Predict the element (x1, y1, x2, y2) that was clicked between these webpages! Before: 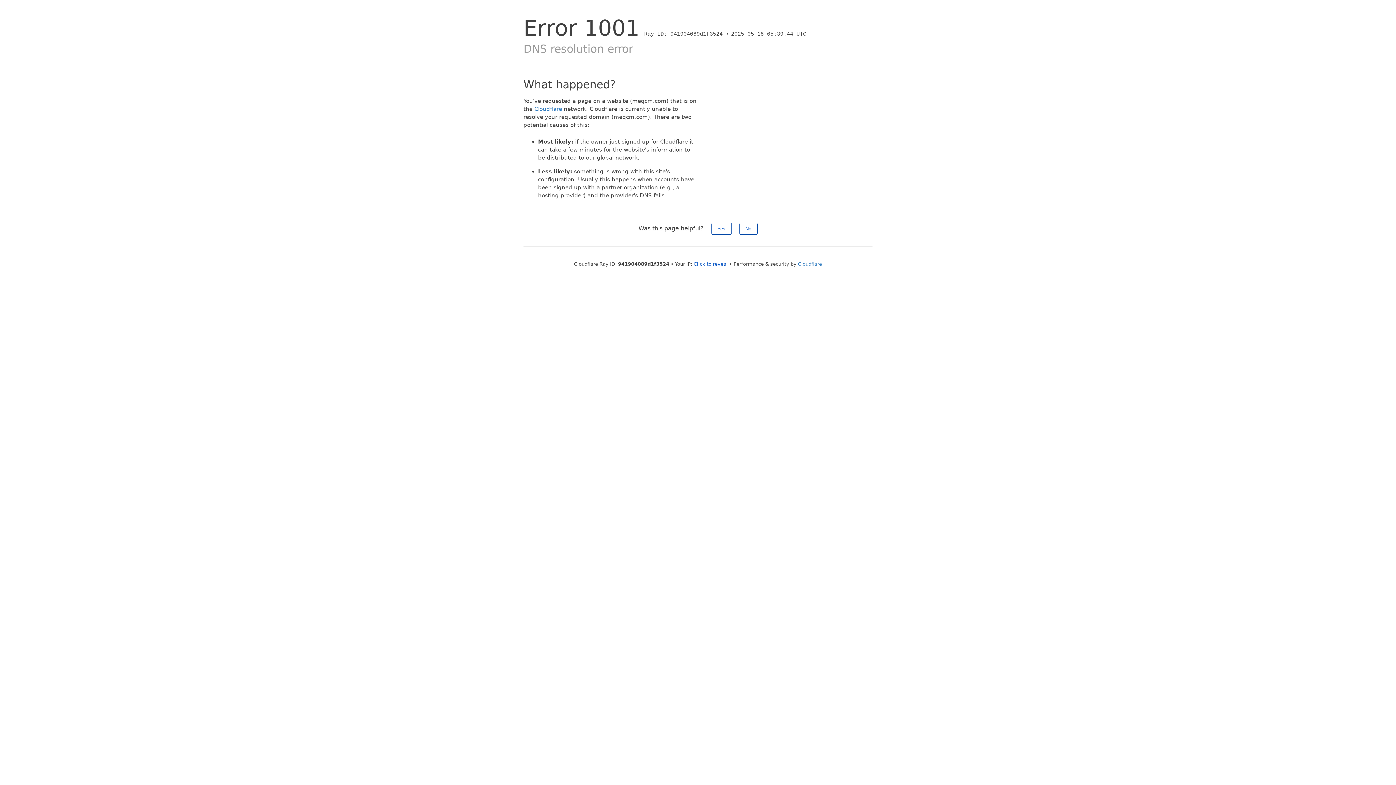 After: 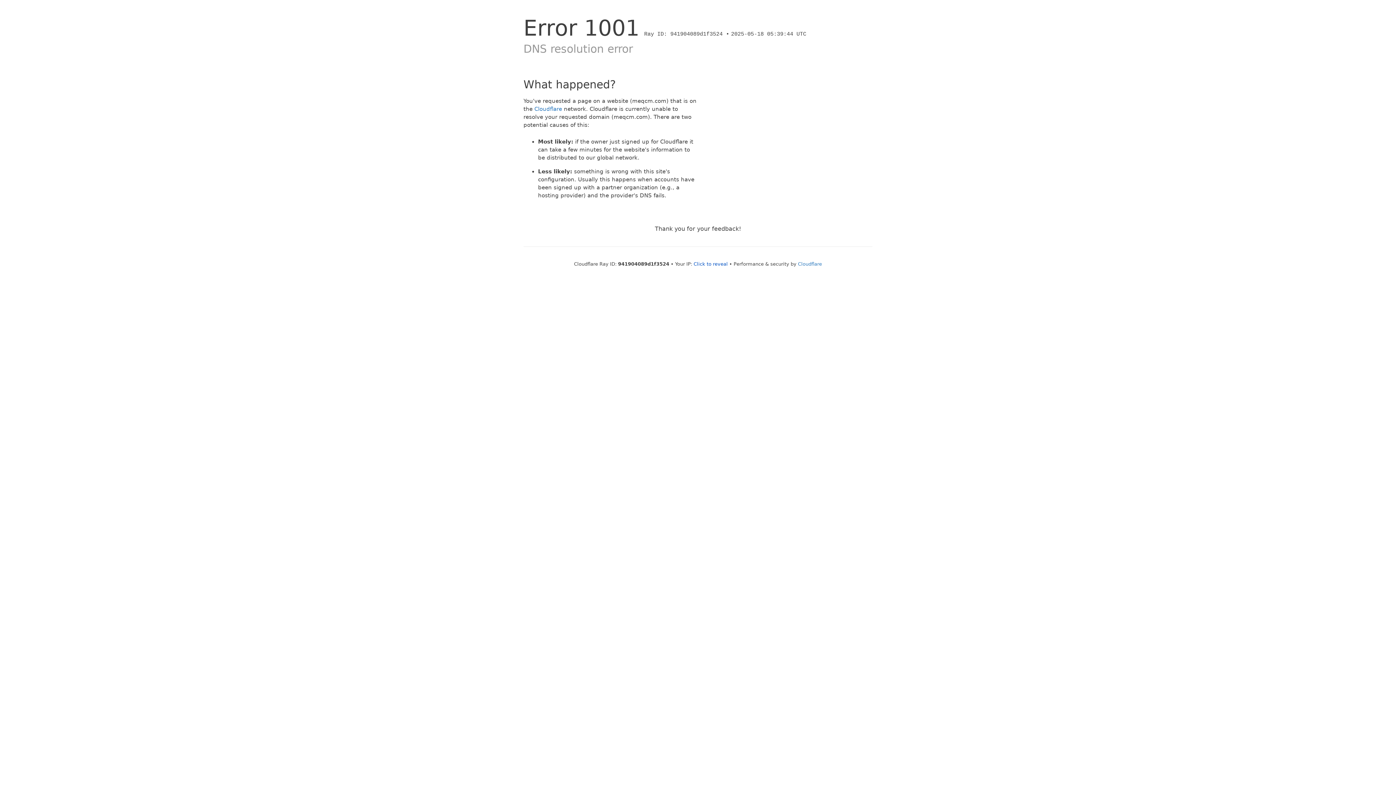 Action: label: No bbox: (739, 222, 757, 234)